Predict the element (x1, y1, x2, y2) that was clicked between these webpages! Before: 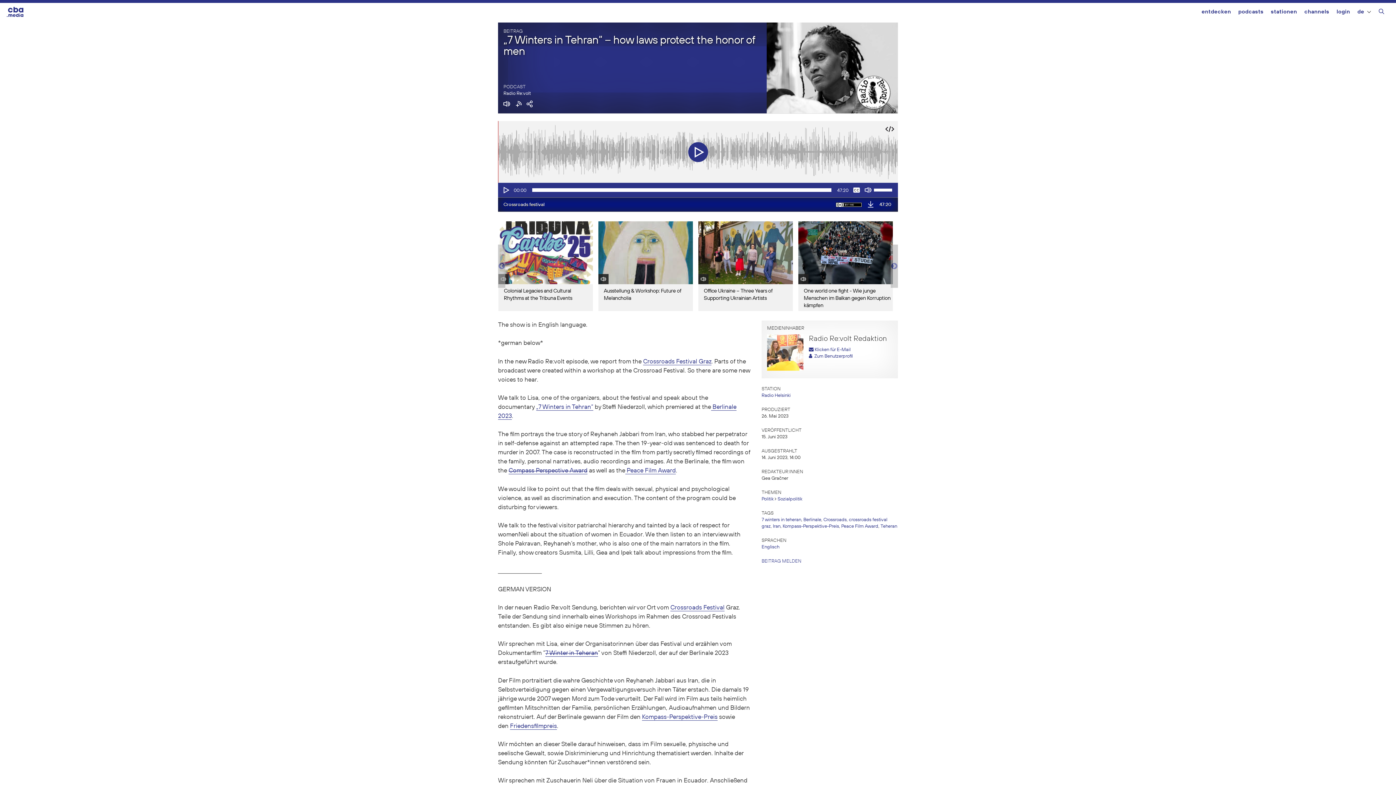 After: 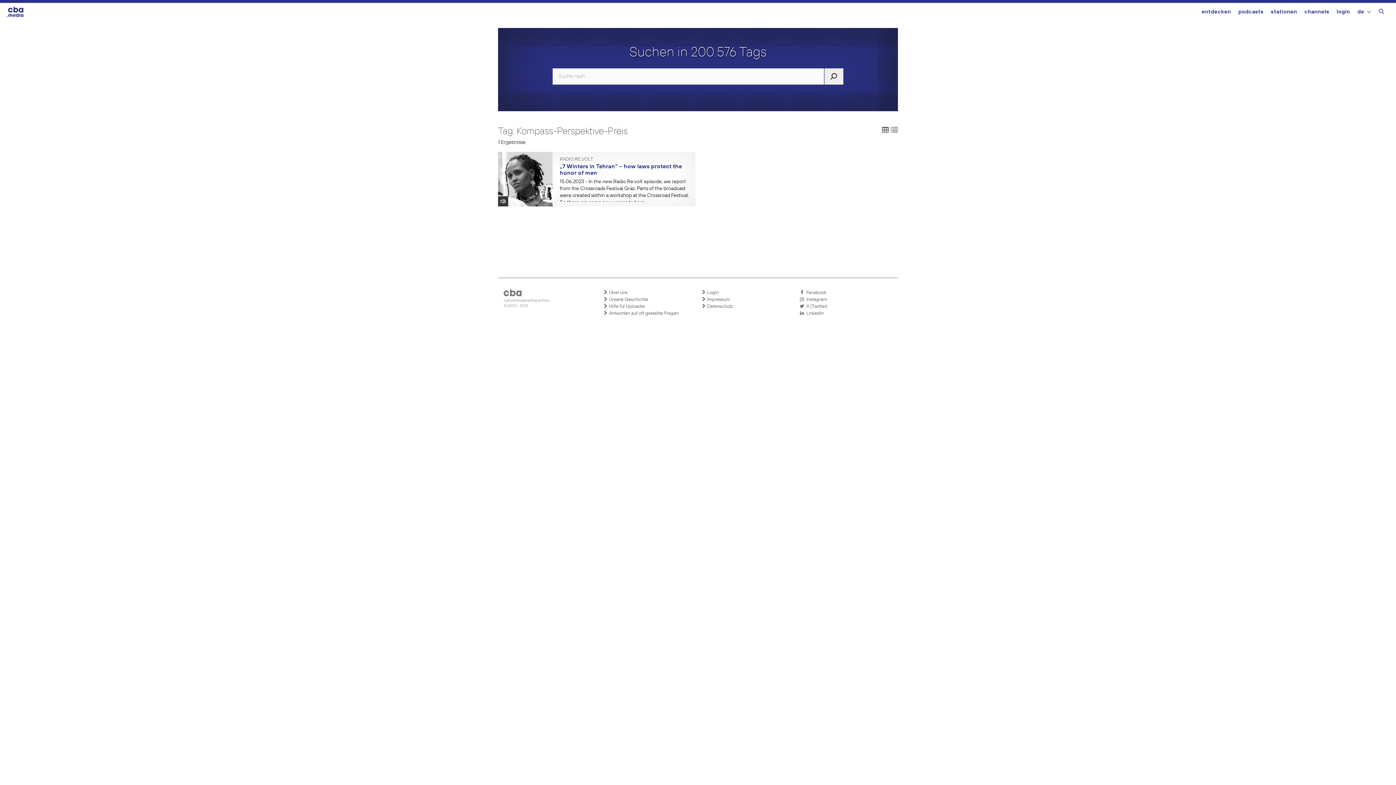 Action: label: Kompass-Perspektive-Preis bbox: (782, 524, 839, 529)